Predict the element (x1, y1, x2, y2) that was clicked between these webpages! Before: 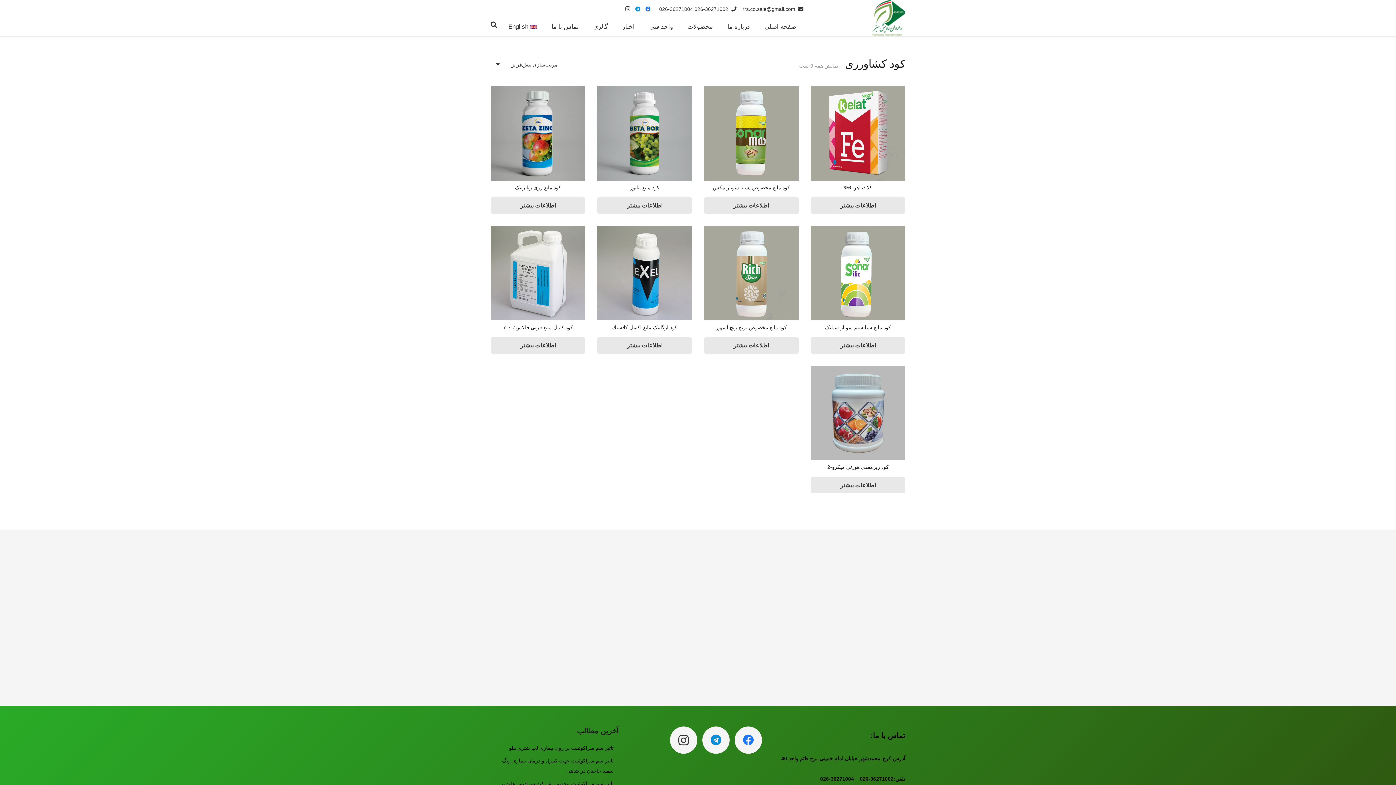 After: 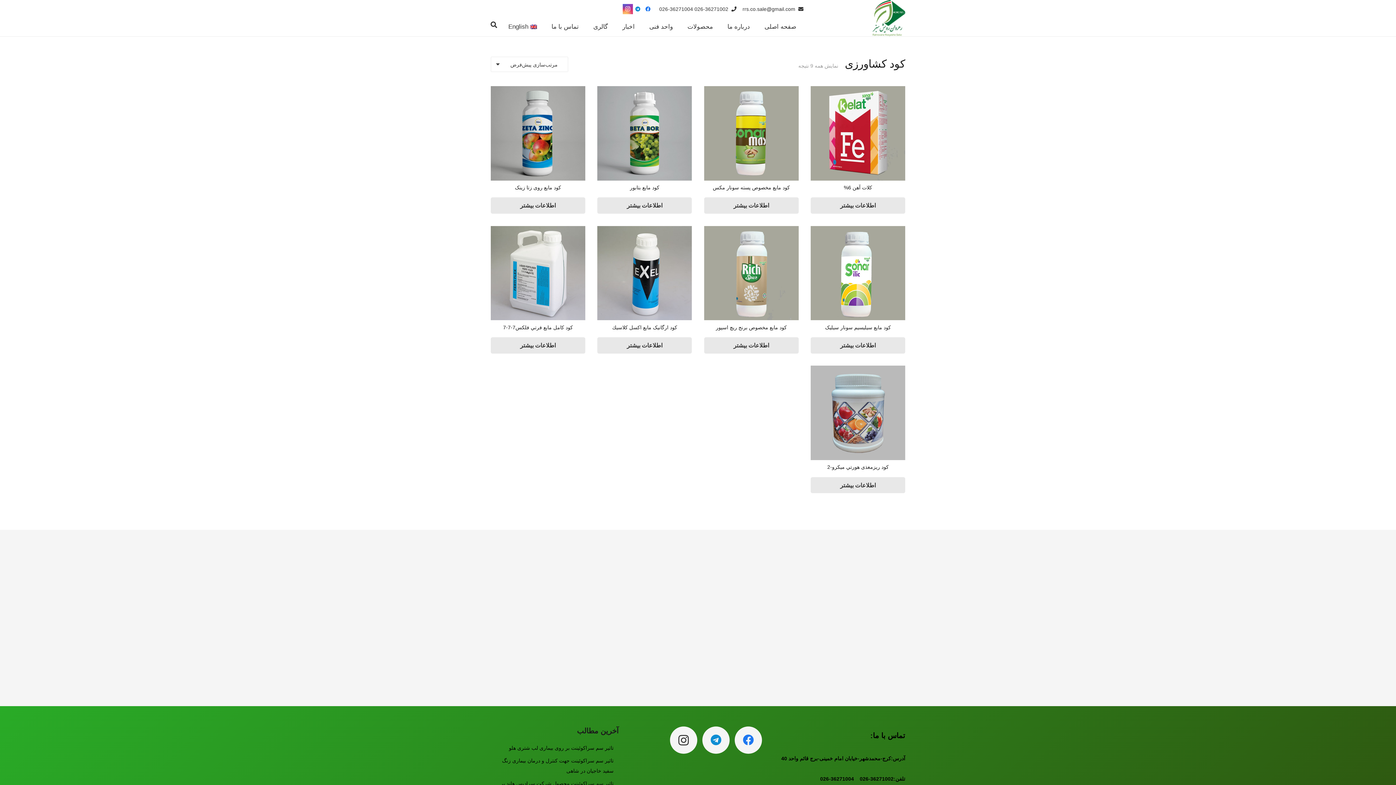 Action: label: Instagram bbox: (622, 4, 632, 14)